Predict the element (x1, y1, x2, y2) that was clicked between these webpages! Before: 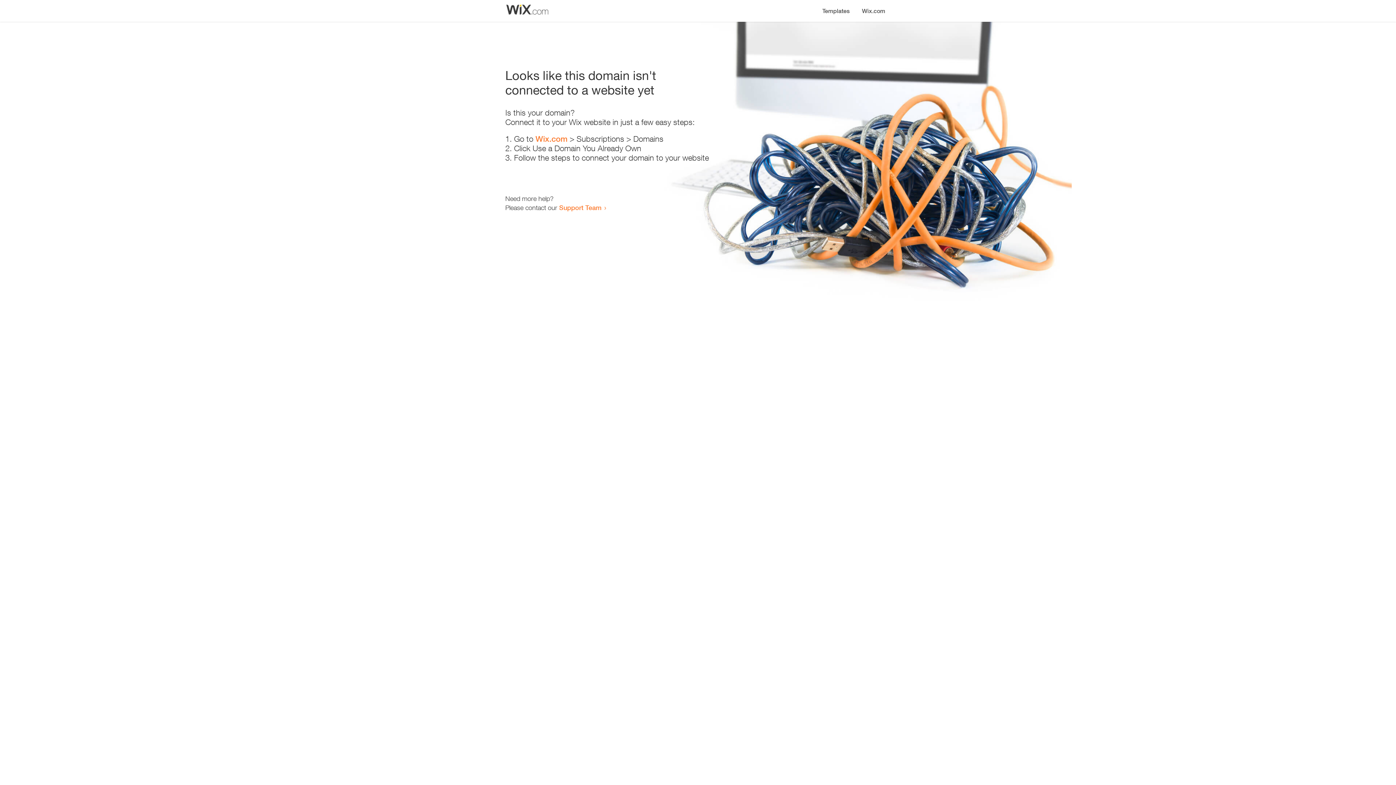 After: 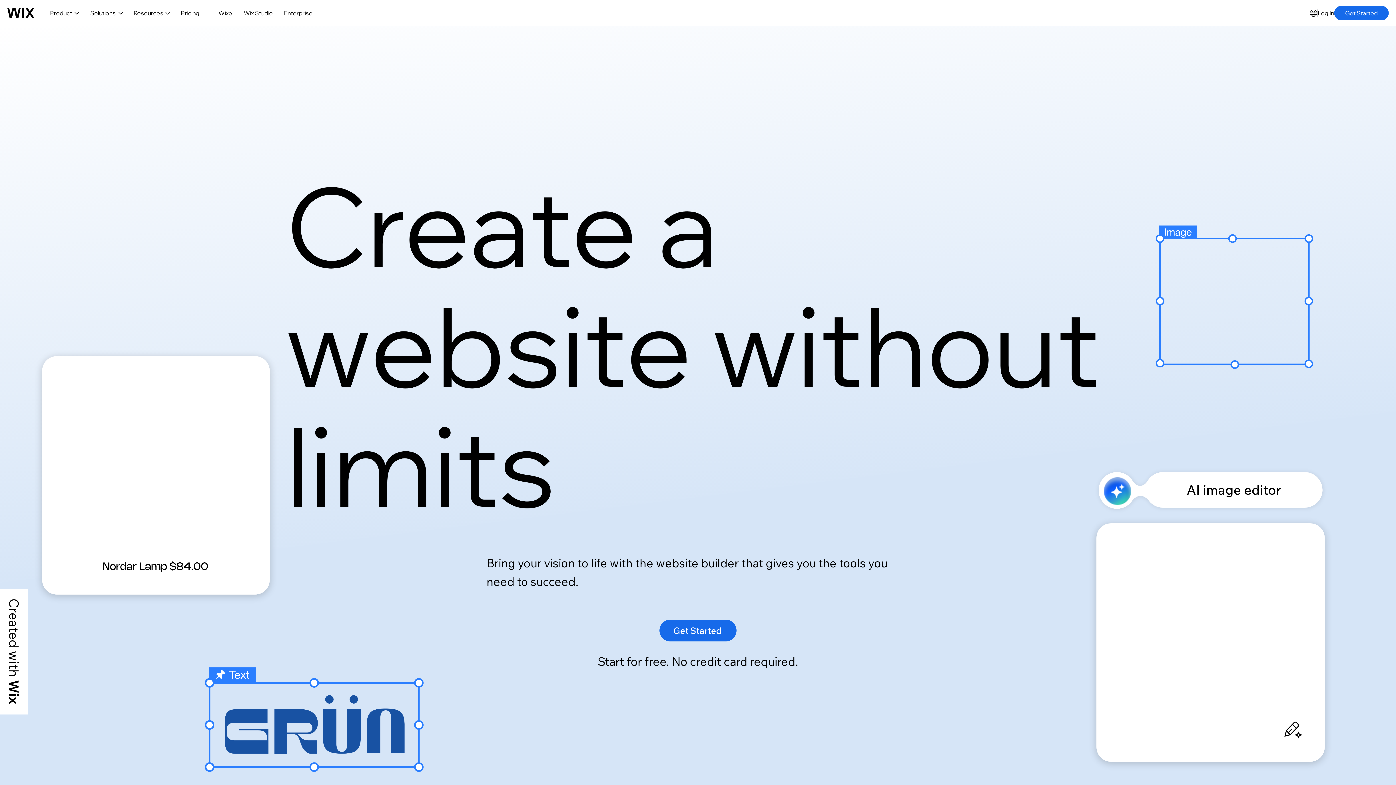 Action: bbox: (856, 0, 890, 14) label: Wix.com